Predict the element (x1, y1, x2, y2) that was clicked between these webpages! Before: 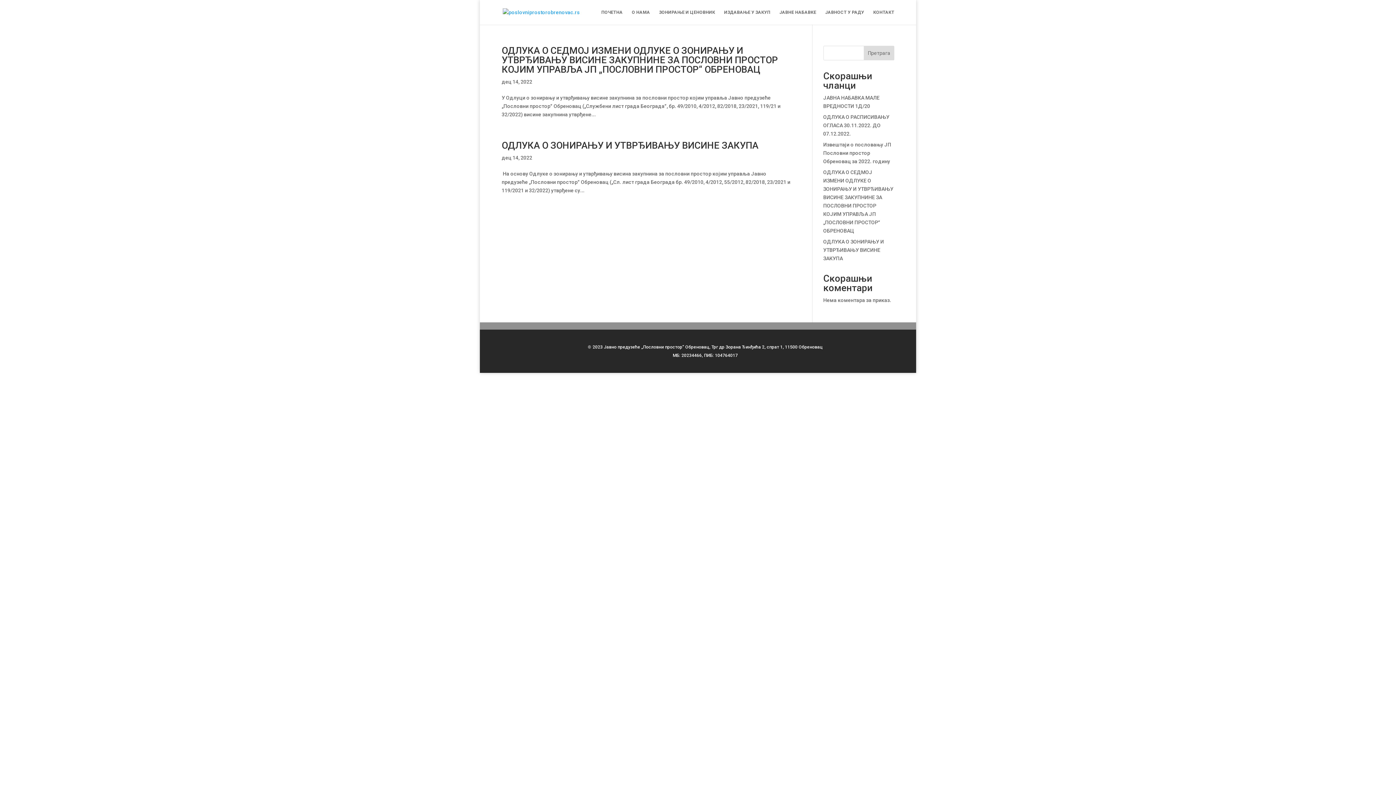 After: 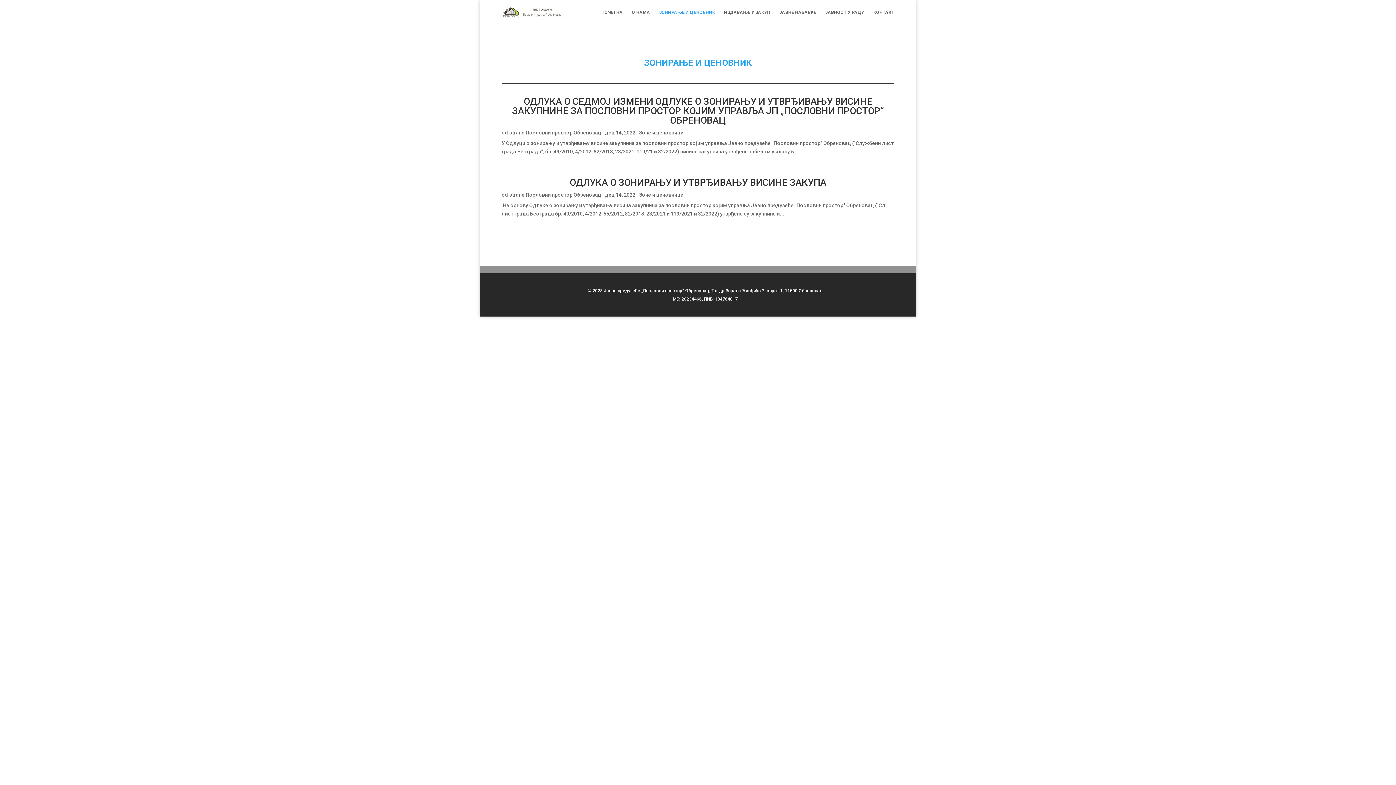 Action: bbox: (659, 9, 715, 24) label: ЗОНИРАЊЕ И ЦЕНОВНИК